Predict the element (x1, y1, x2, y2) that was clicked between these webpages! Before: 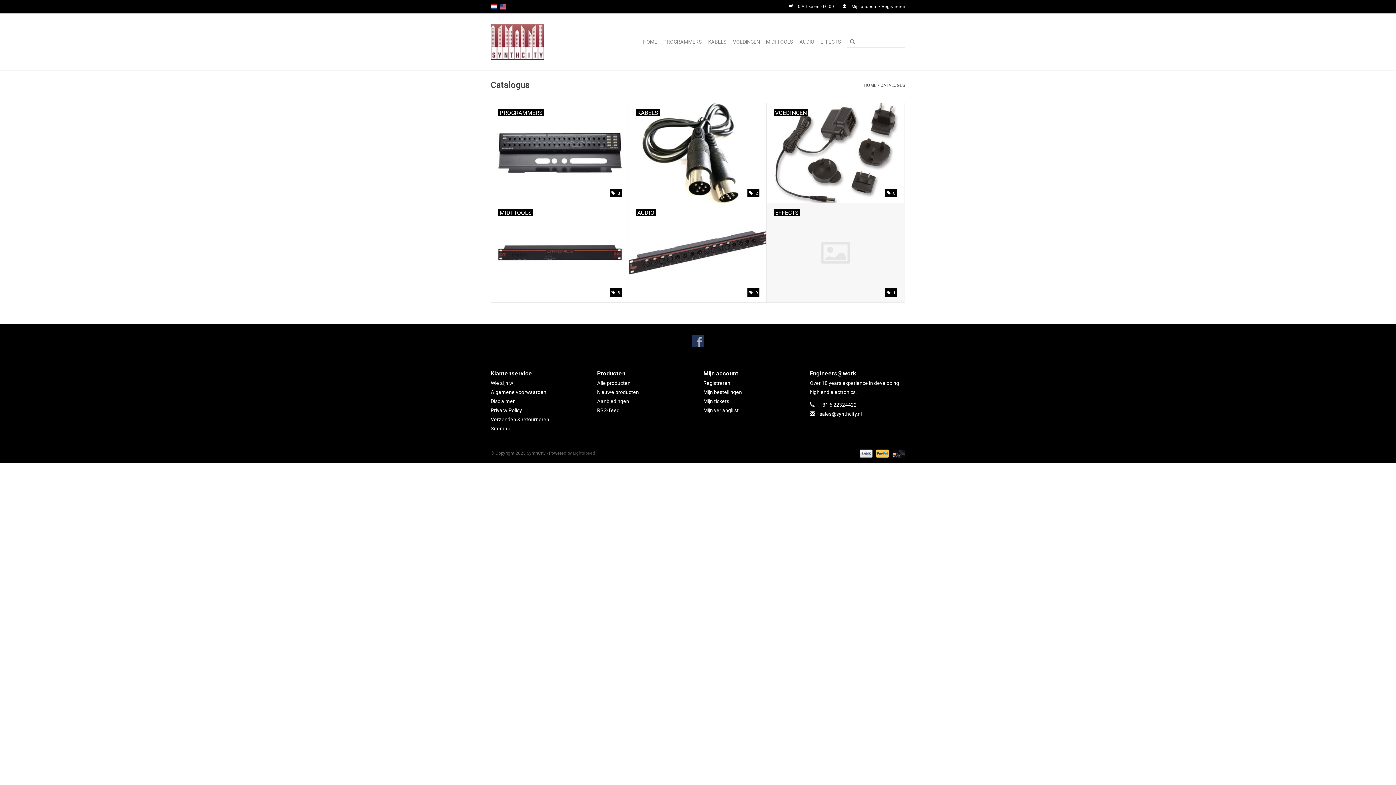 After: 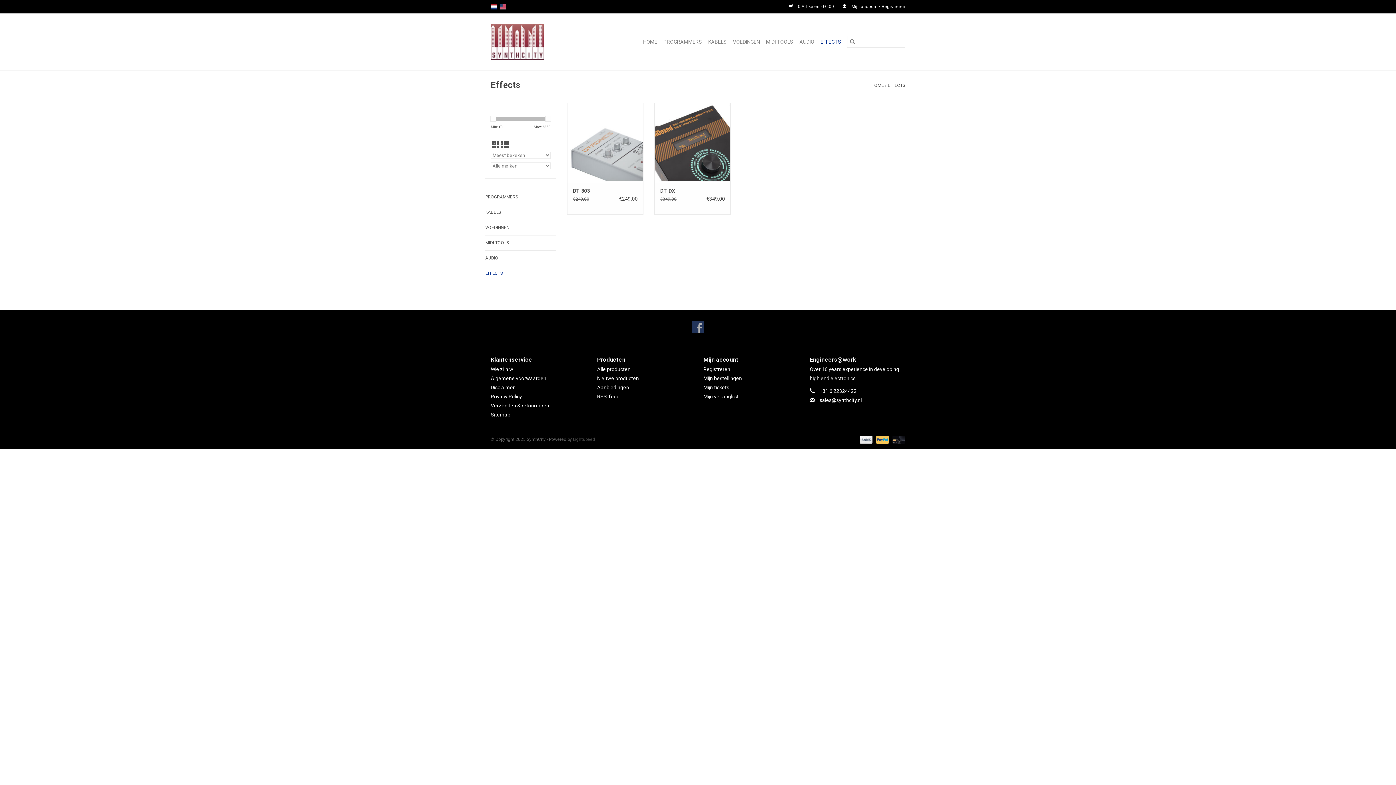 Action: bbox: (818, 36, 843, 47) label: EFFECTS